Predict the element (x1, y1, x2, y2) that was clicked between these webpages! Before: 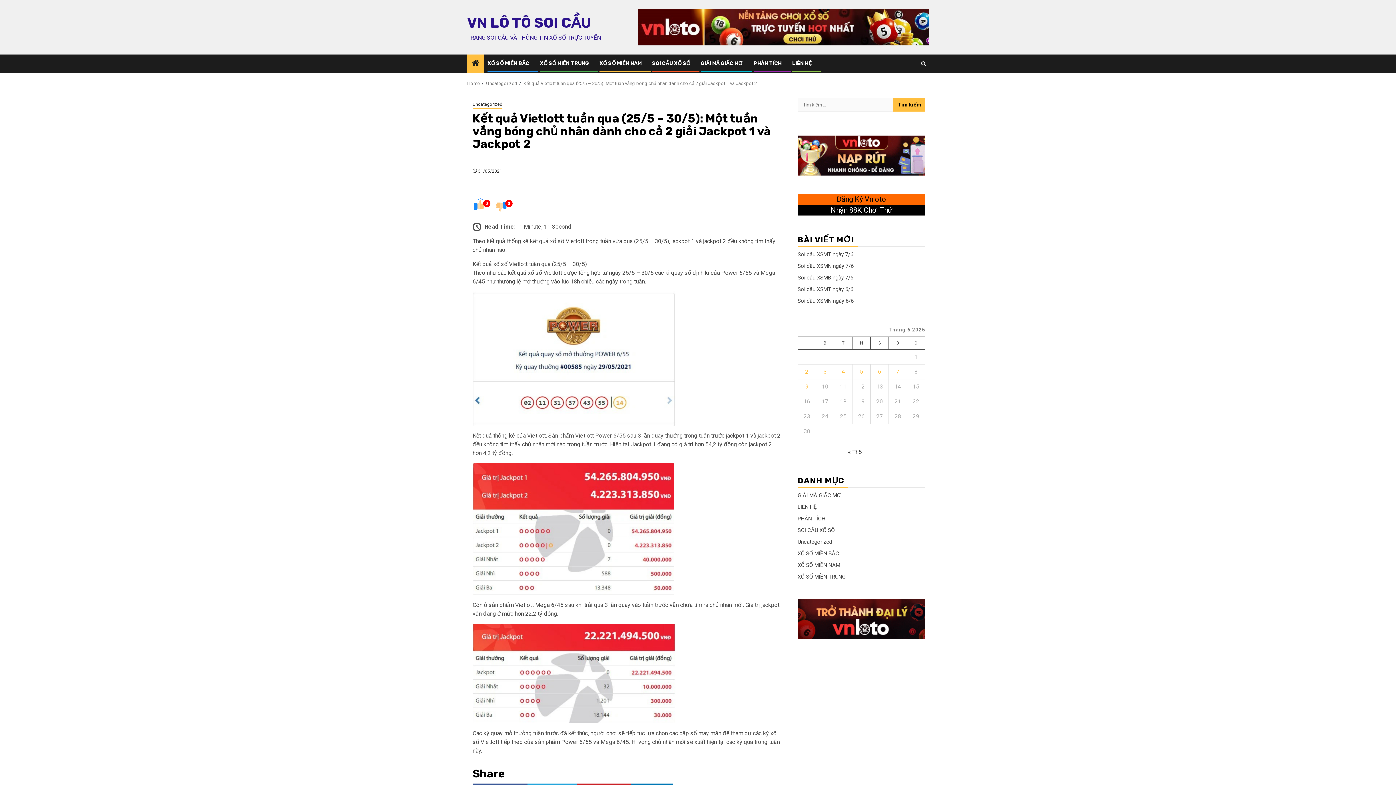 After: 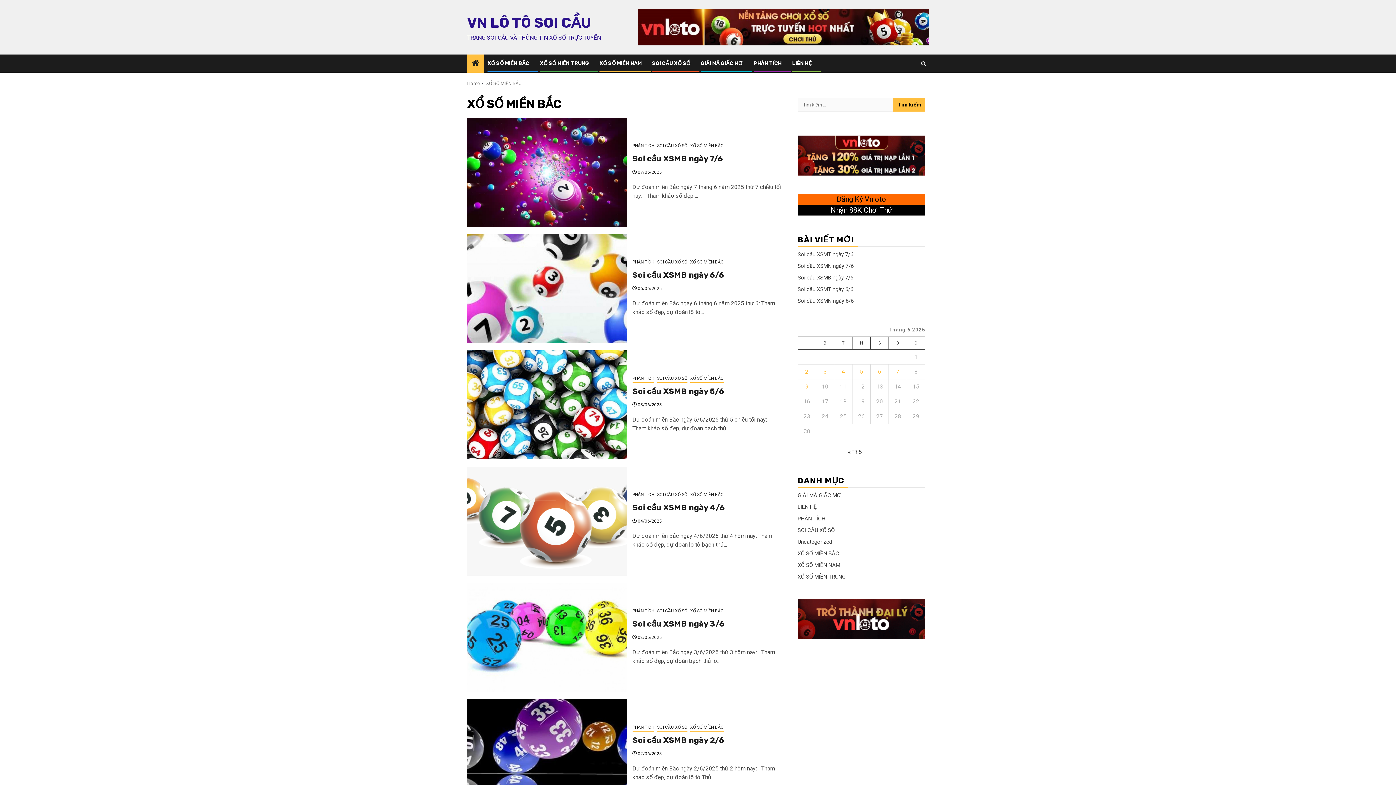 Action: bbox: (487, 60, 529, 66) label: XỔ SỐ MIỀN BẮC